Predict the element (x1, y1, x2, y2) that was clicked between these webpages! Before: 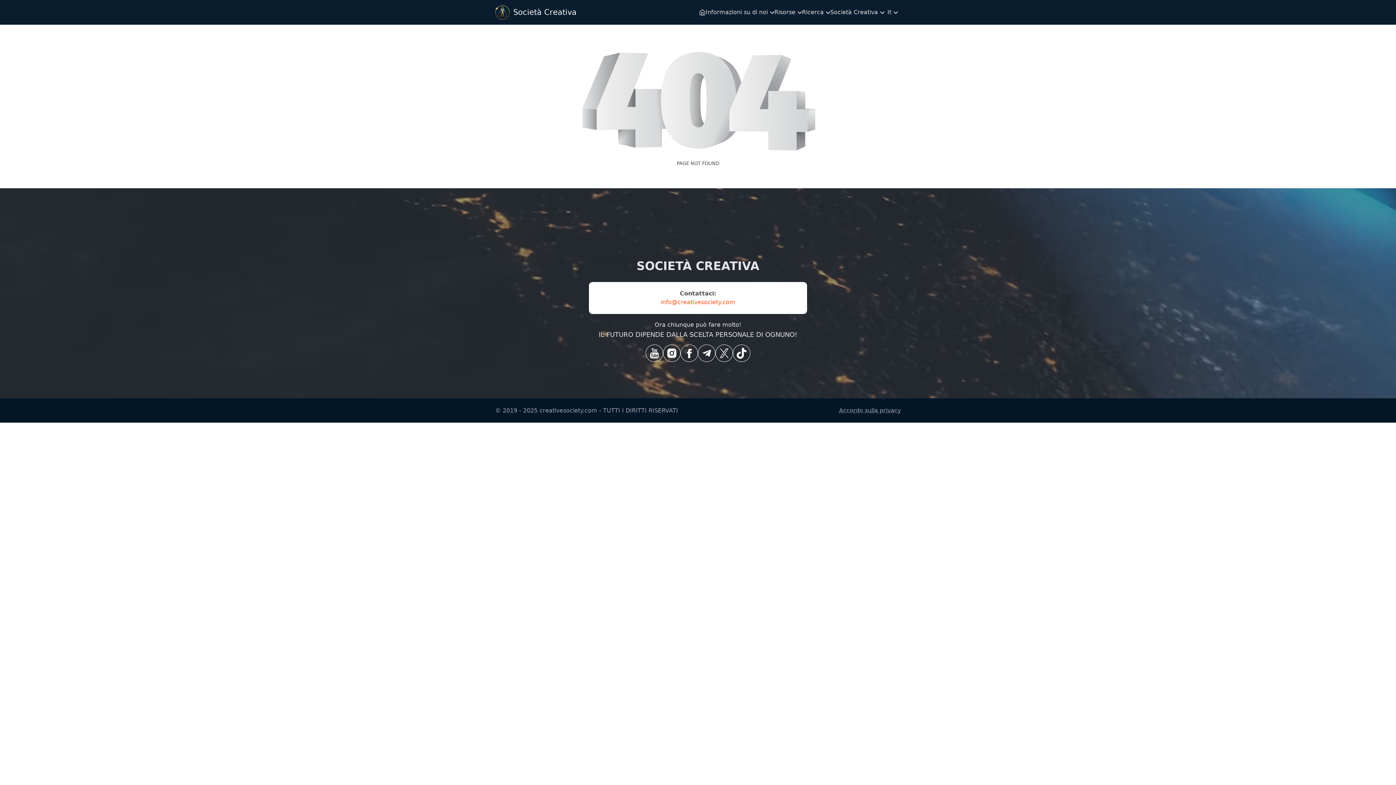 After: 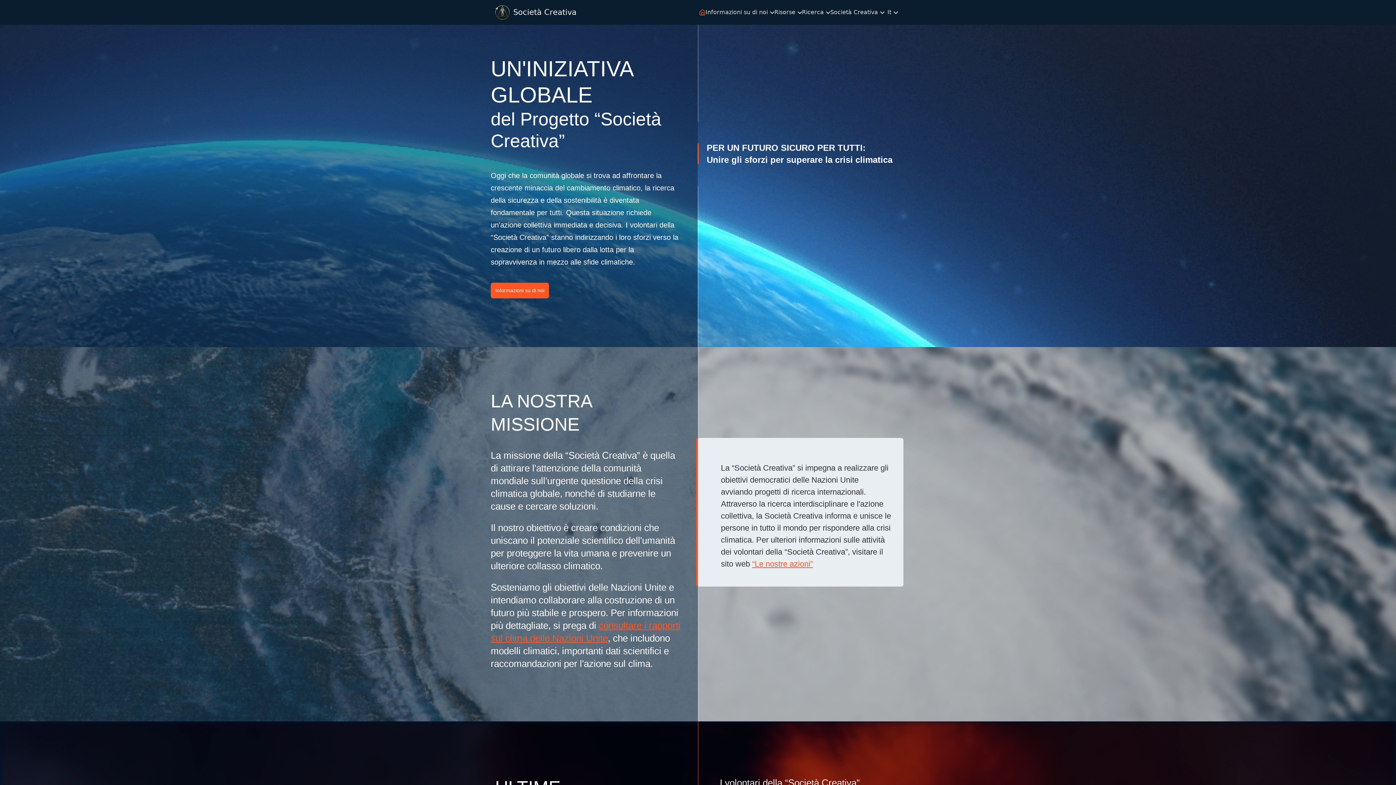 Action: bbox: (495, 5, 638, 19) label: Società Creativa